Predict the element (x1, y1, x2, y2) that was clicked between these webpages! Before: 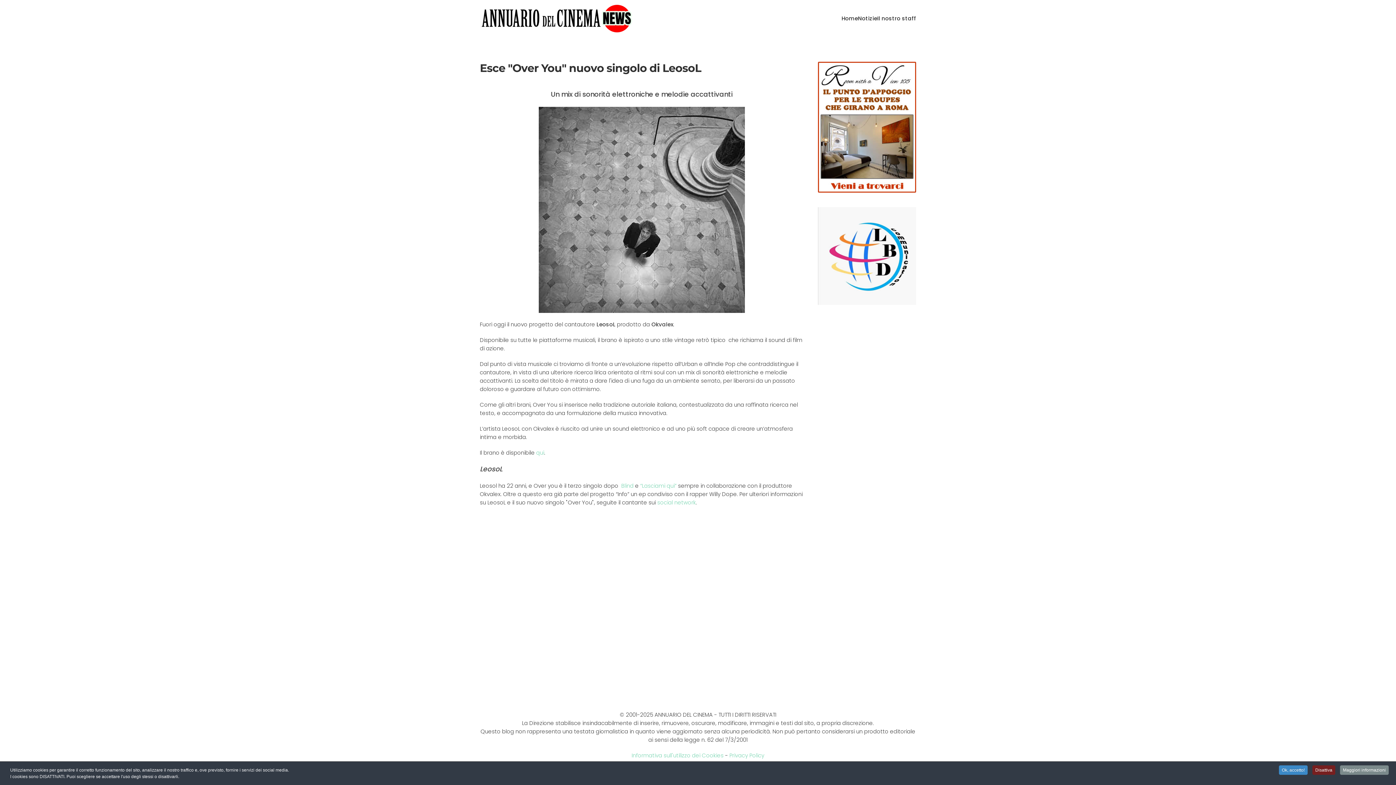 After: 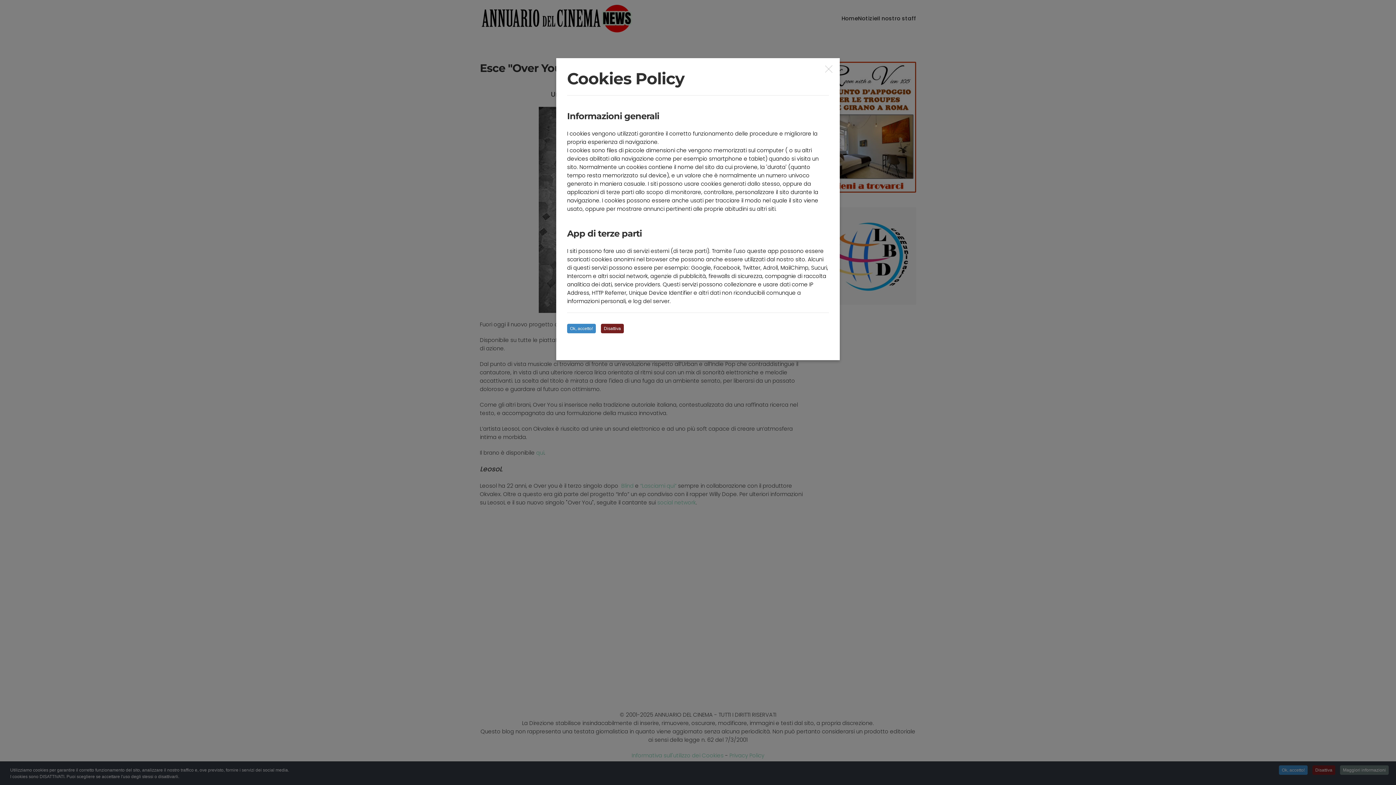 Action: bbox: (1340, 765, 1389, 775) label: Maggiori informazioni